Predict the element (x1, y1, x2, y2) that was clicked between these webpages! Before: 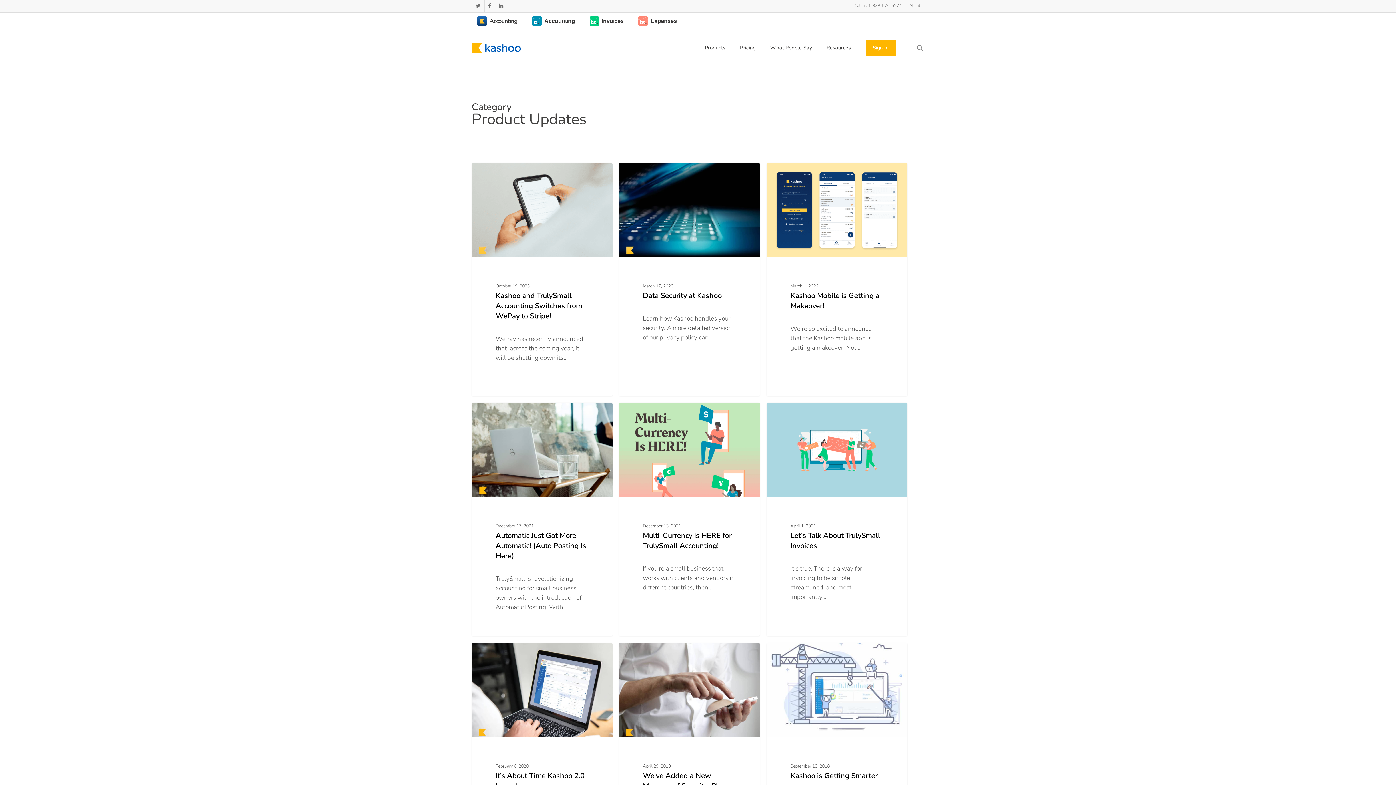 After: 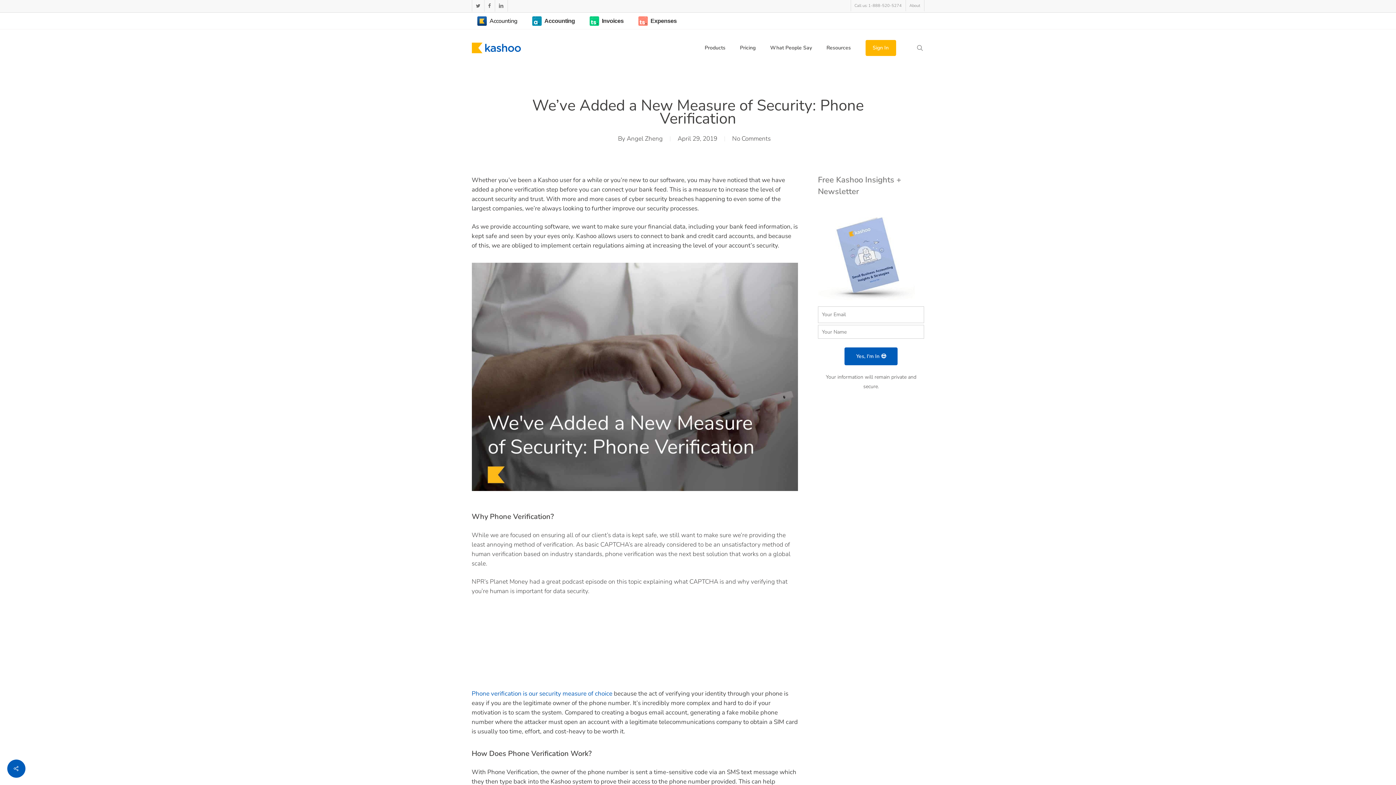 Action: bbox: (619, 643, 759, 876) label: We’ve Added a New Measure of Security: Phone Verification